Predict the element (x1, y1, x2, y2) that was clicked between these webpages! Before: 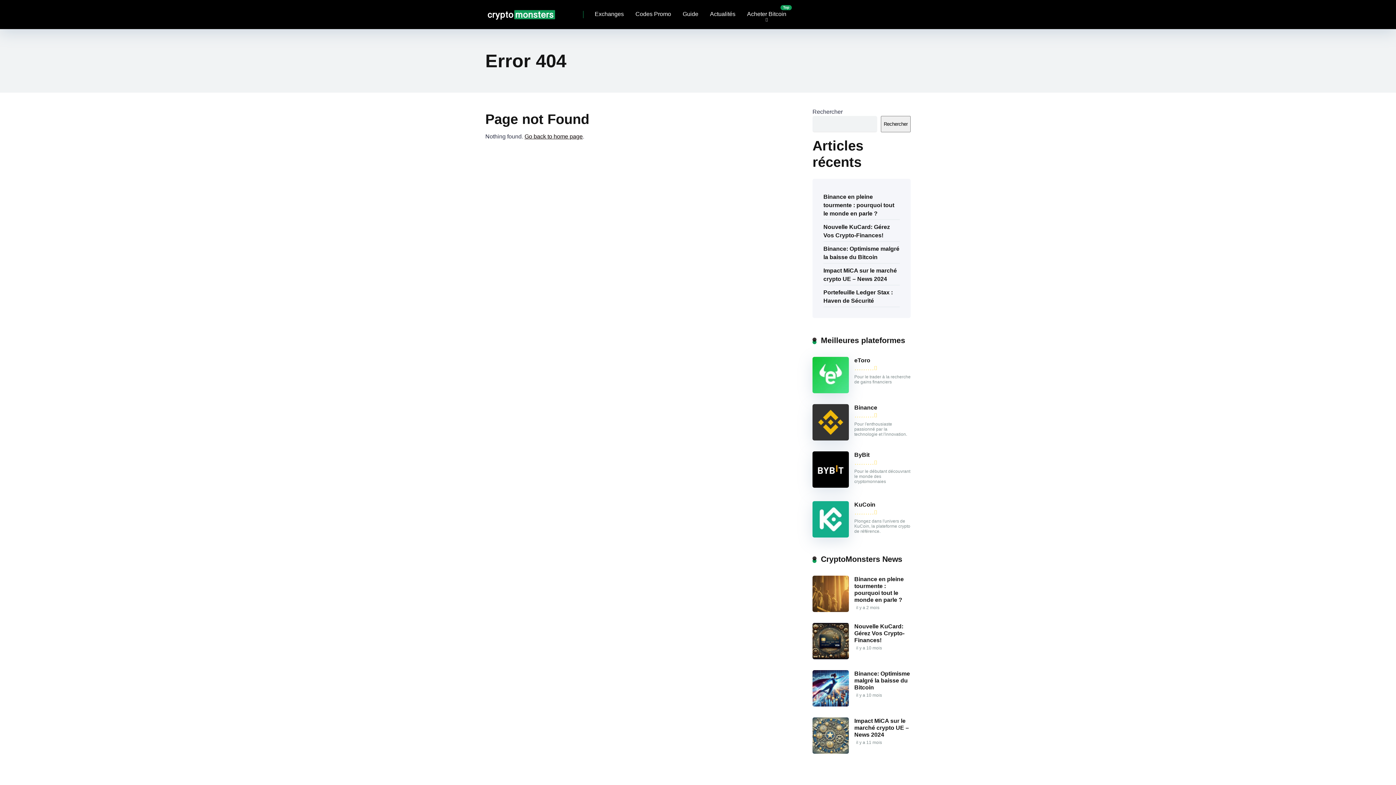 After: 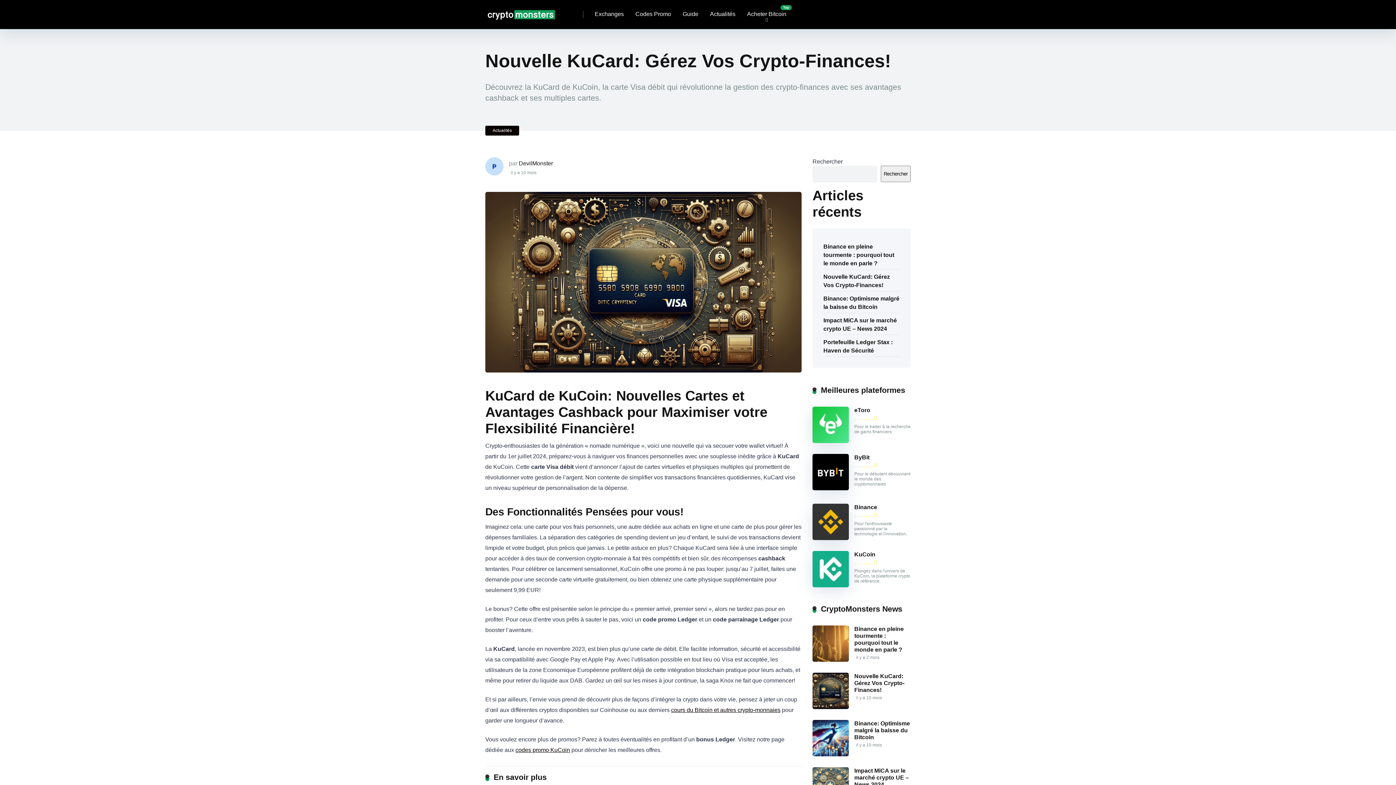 Action: label: Nouvelle KuCard: Gérez Vos Crypto-Finances! bbox: (854, 623, 904, 644)